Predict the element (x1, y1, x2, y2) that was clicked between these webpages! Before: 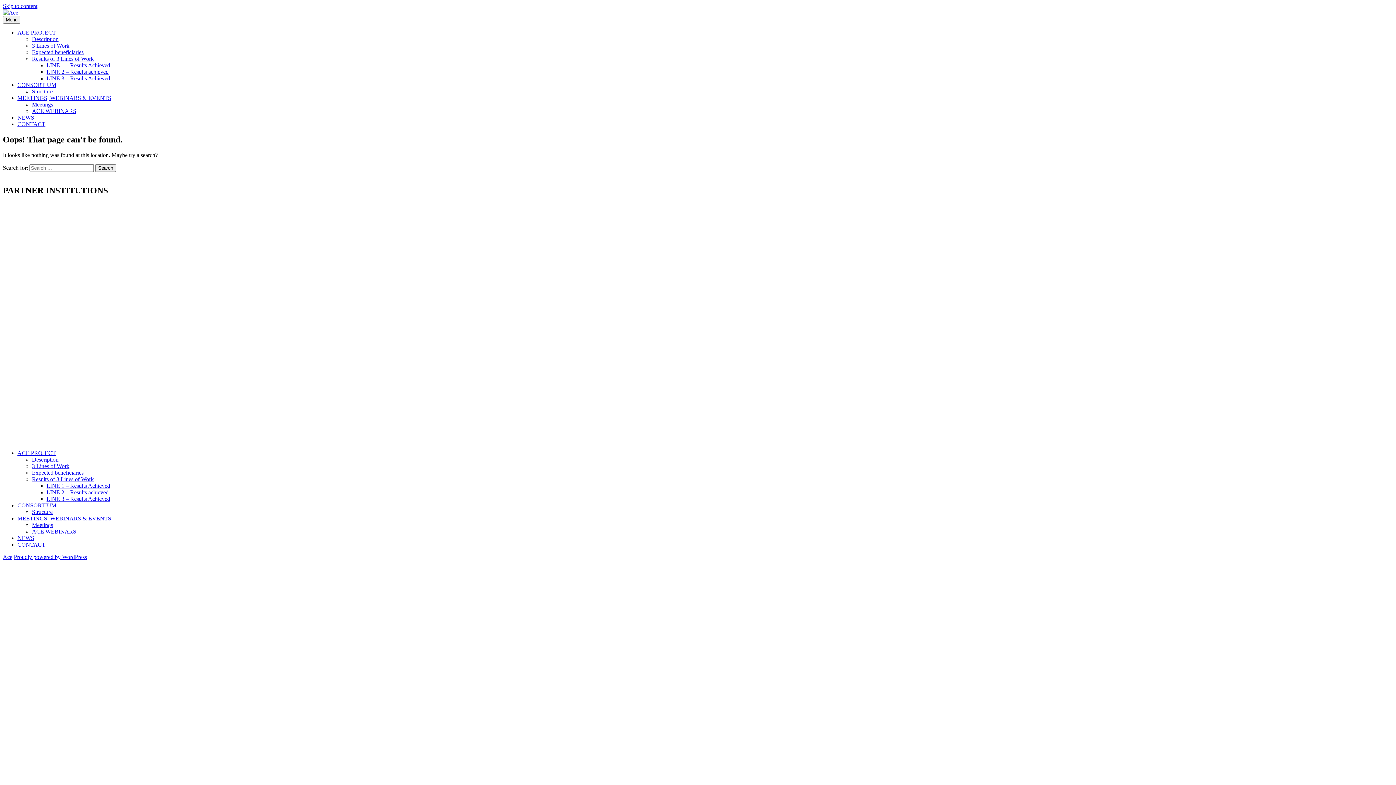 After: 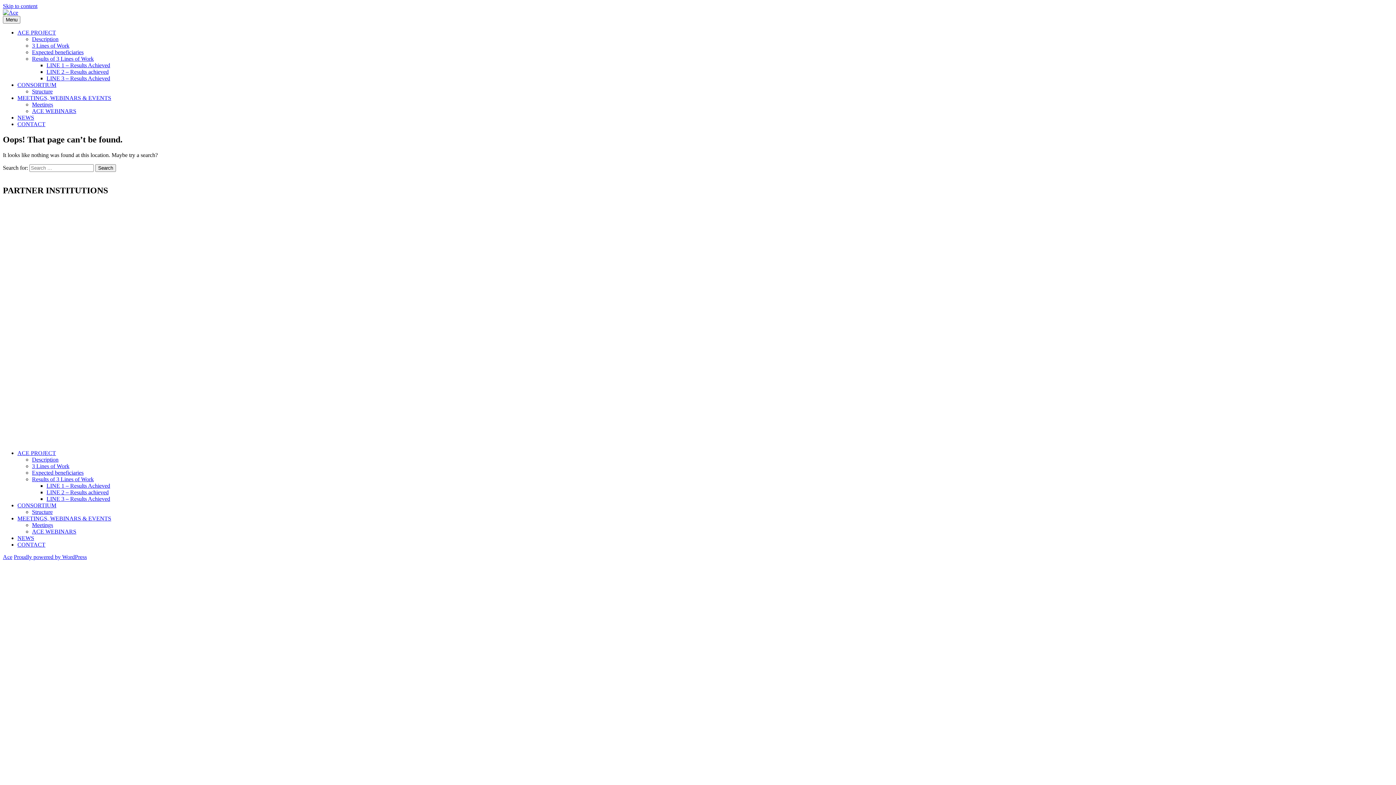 Action: bbox: (1333, 7, 1356, 12) label: Español 